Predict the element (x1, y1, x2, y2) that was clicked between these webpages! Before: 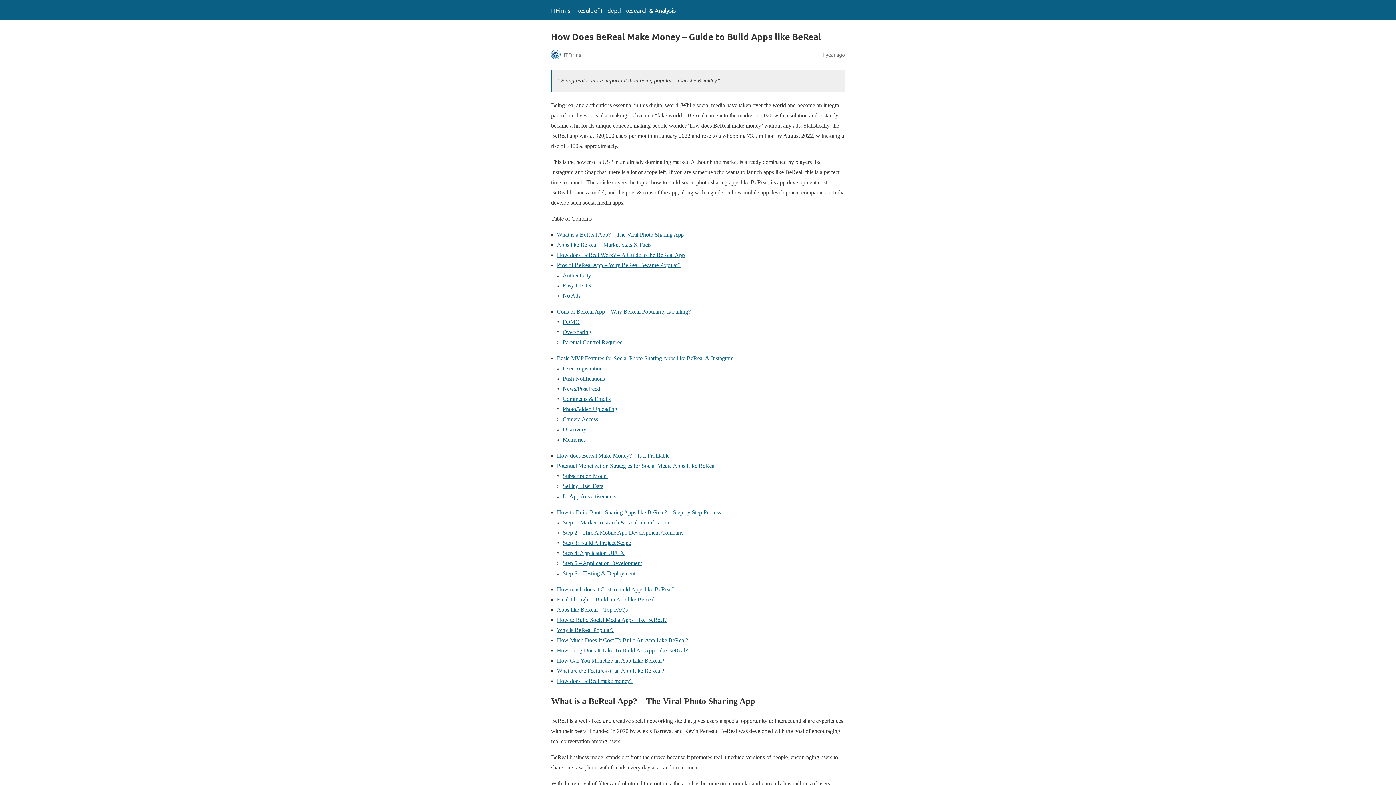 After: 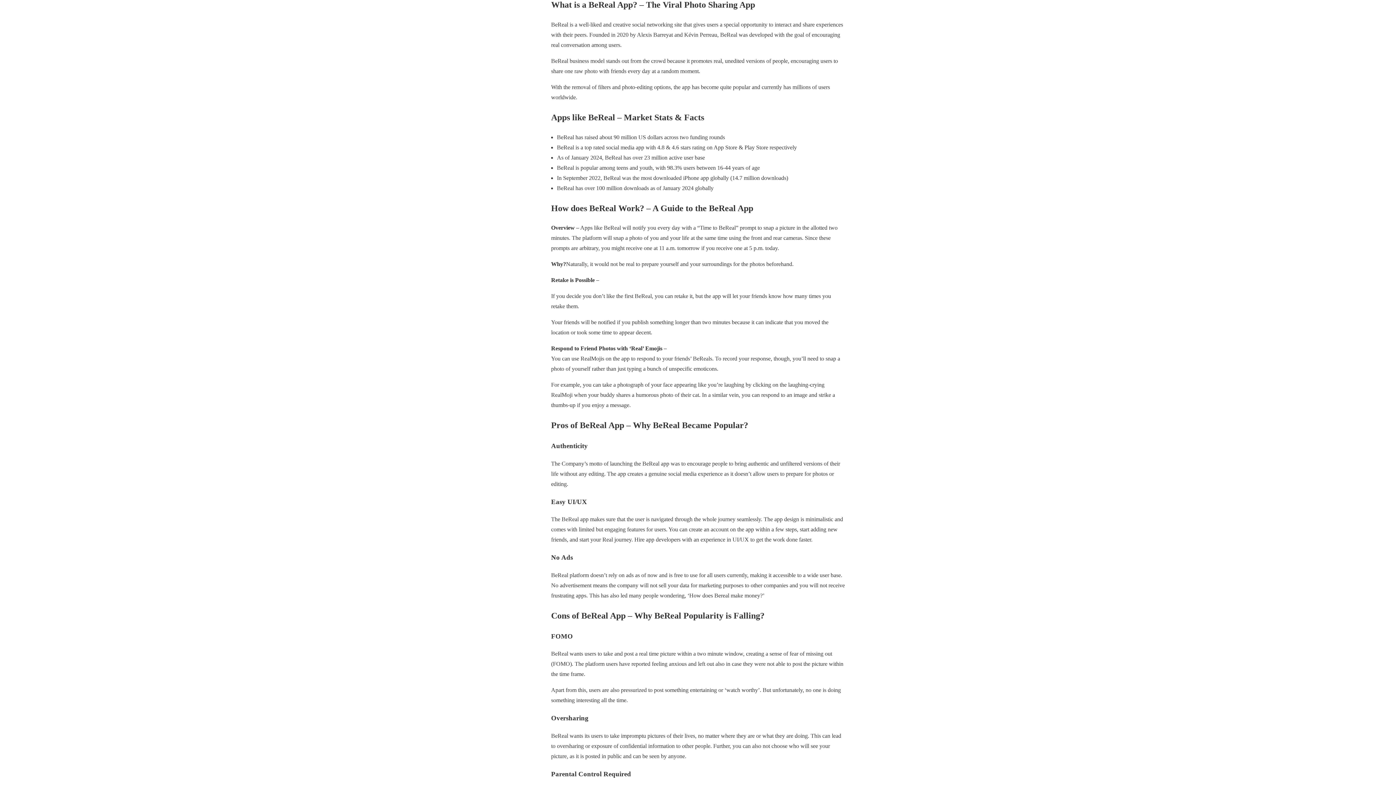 Action: label: What is a BeReal App? – The Viral Photo Sharing App bbox: (557, 231, 684, 237)